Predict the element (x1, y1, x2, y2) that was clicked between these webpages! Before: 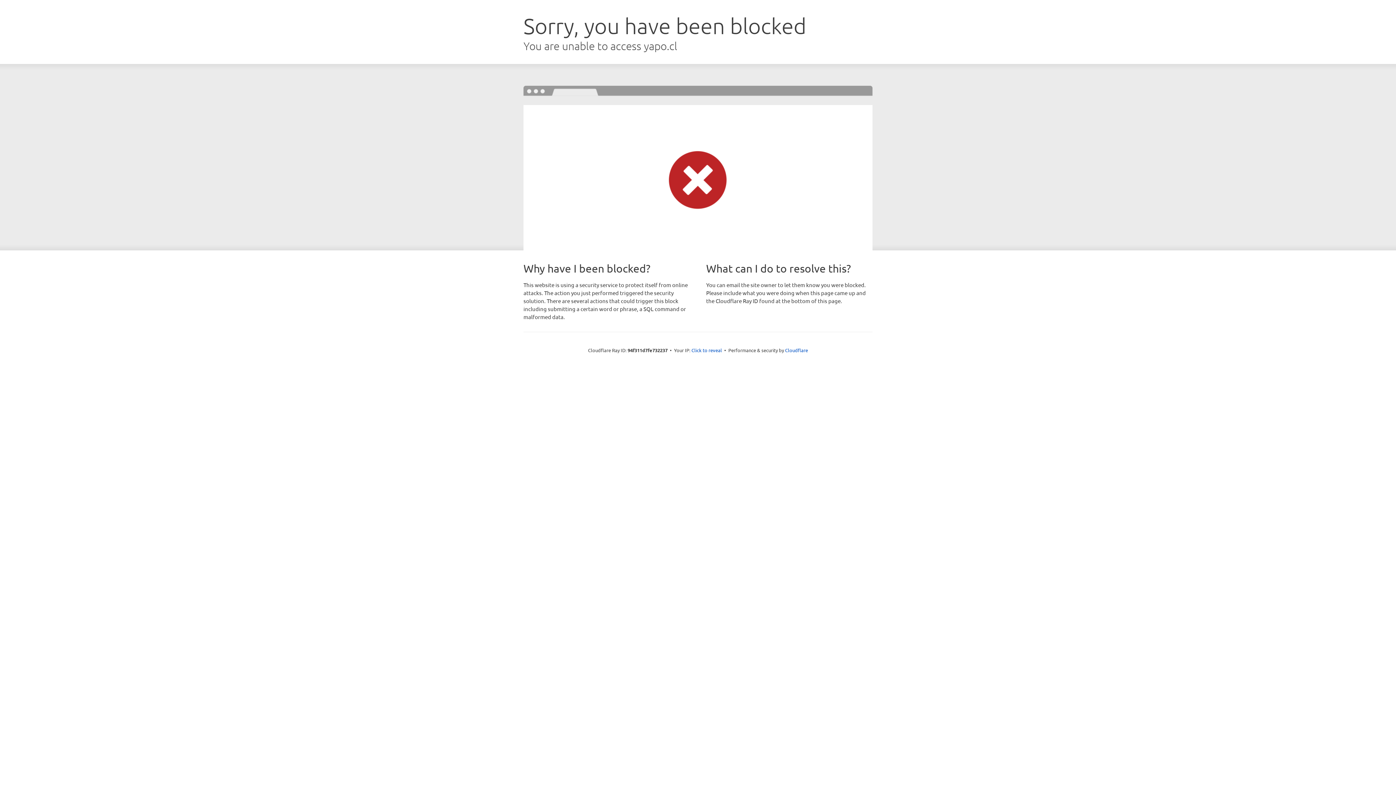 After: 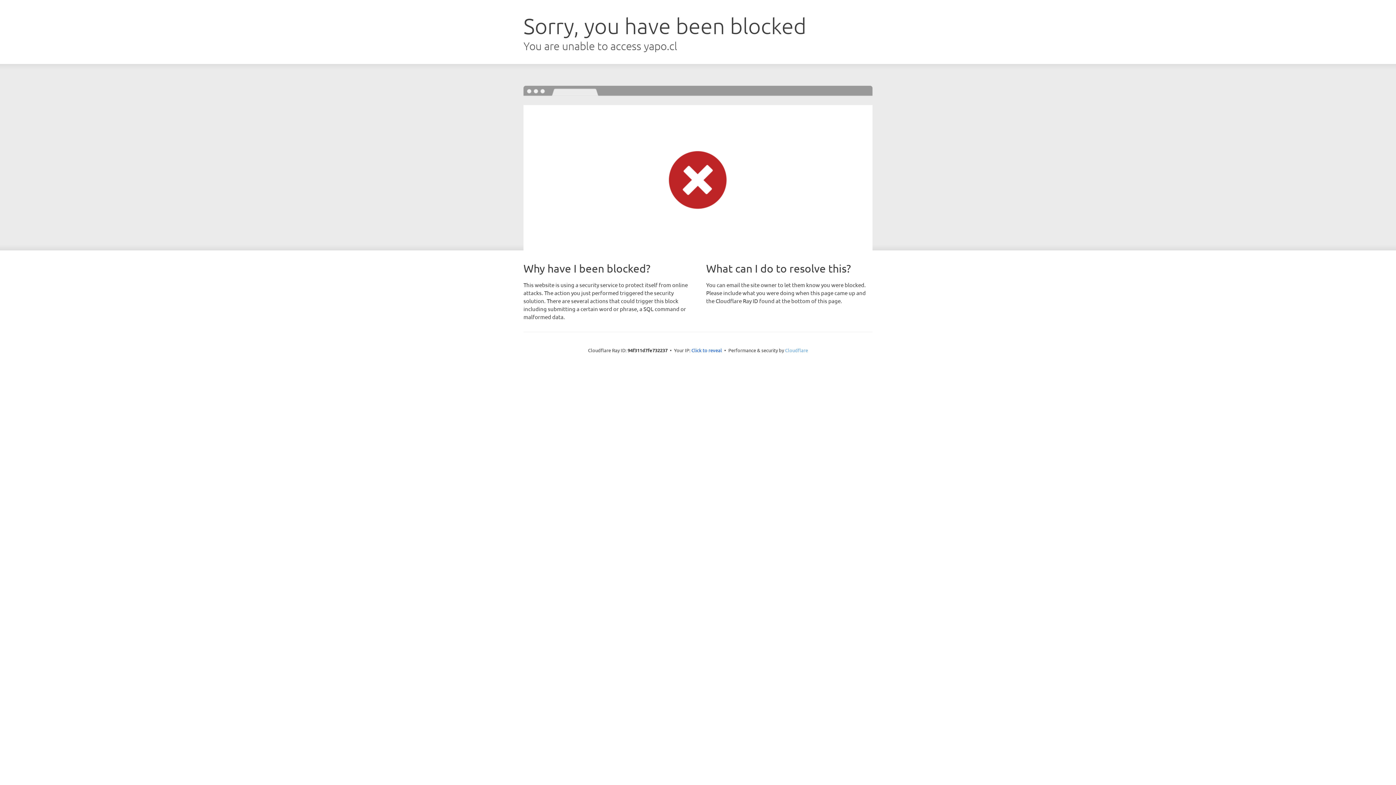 Action: bbox: (785, 347, 808, 353) label: Cloudflare